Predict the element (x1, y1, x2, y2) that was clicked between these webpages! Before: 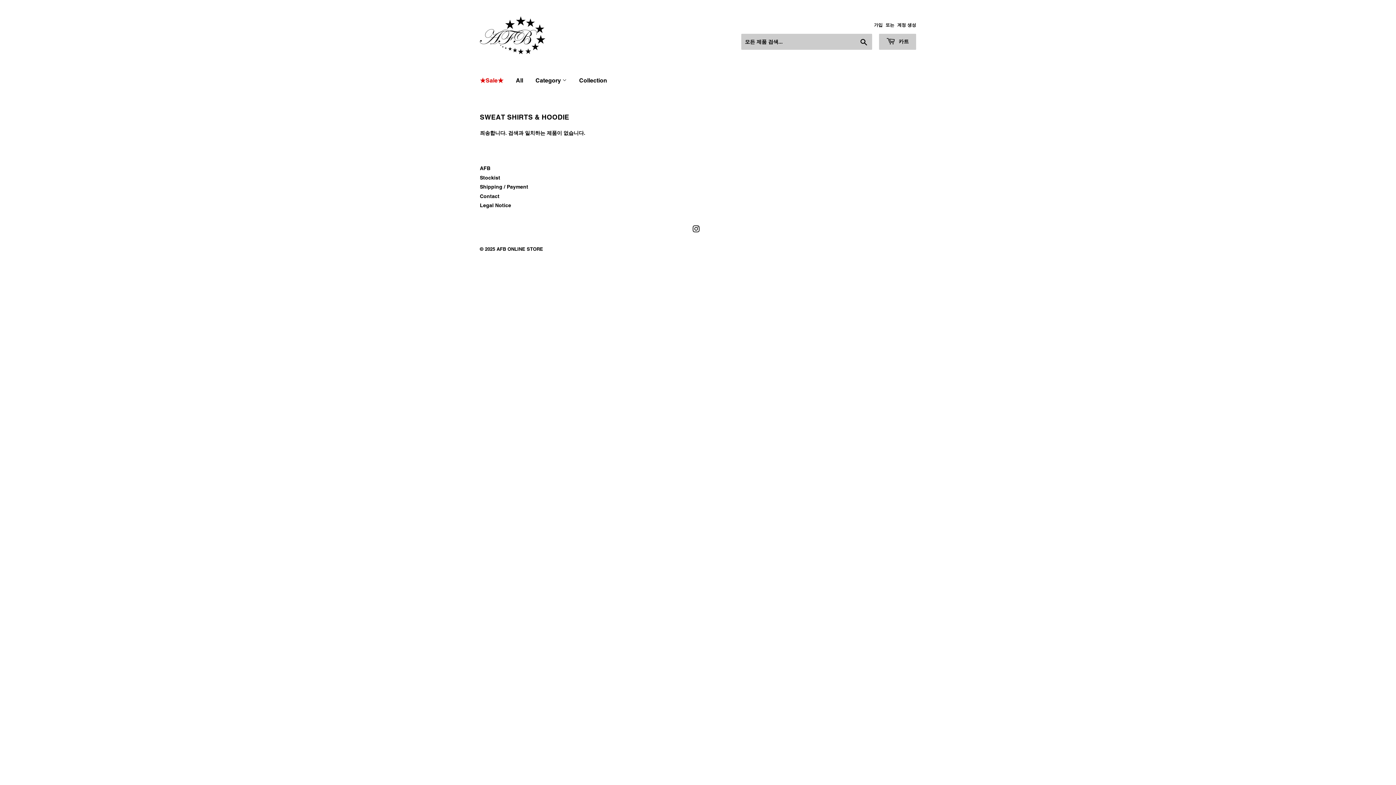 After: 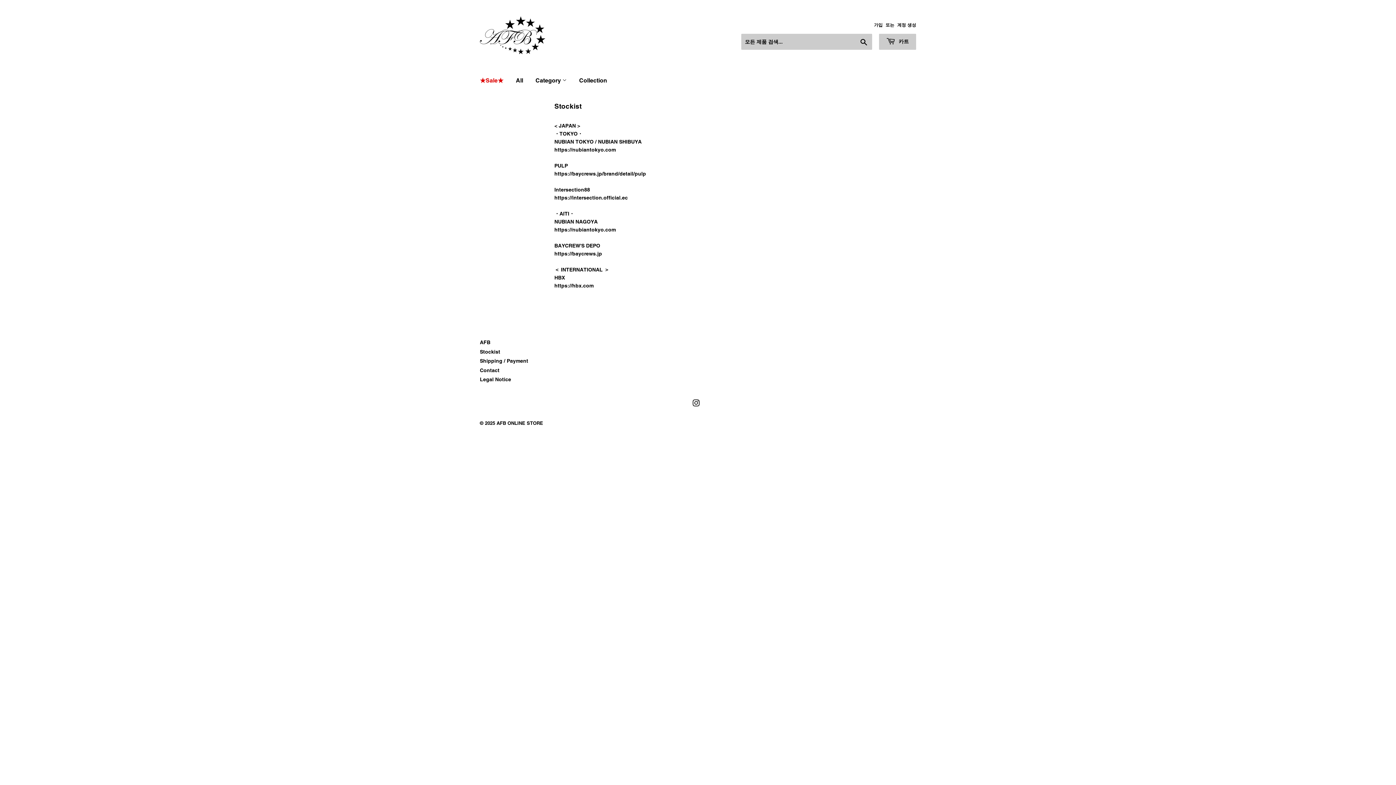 Action: label: Stockist bbox: (480, 174, 500, 180)